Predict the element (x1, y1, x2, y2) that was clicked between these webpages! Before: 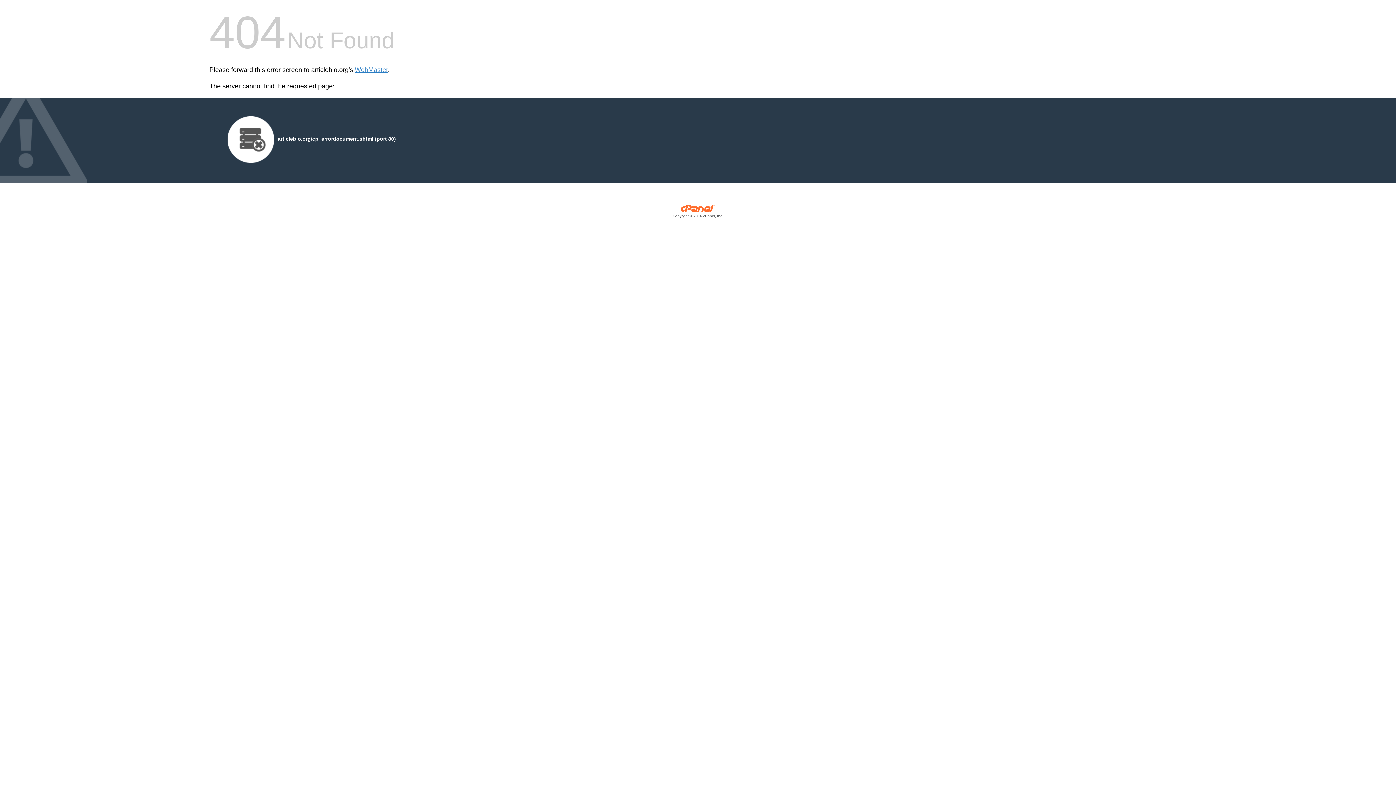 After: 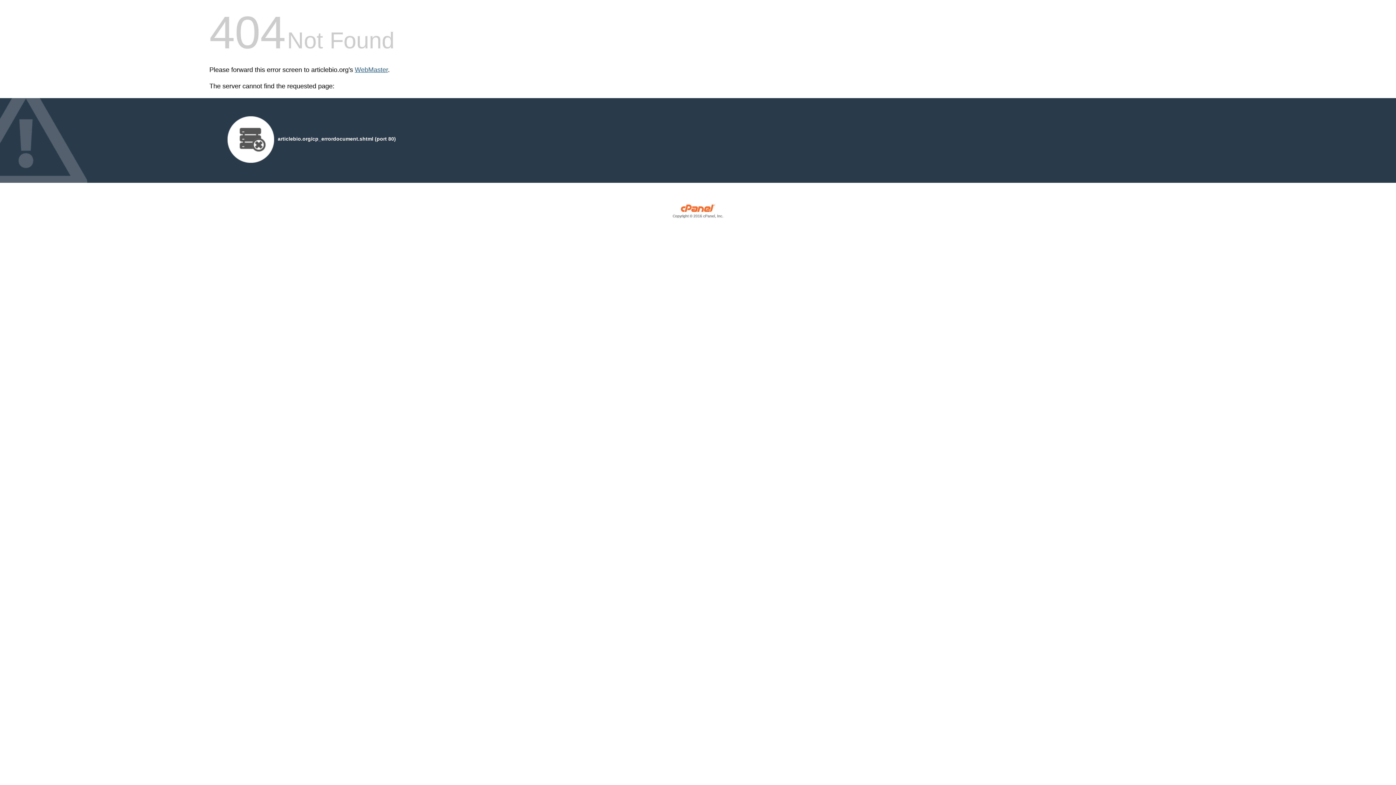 Action: bbox: (354, 66, 388, 73) label: WebMaster